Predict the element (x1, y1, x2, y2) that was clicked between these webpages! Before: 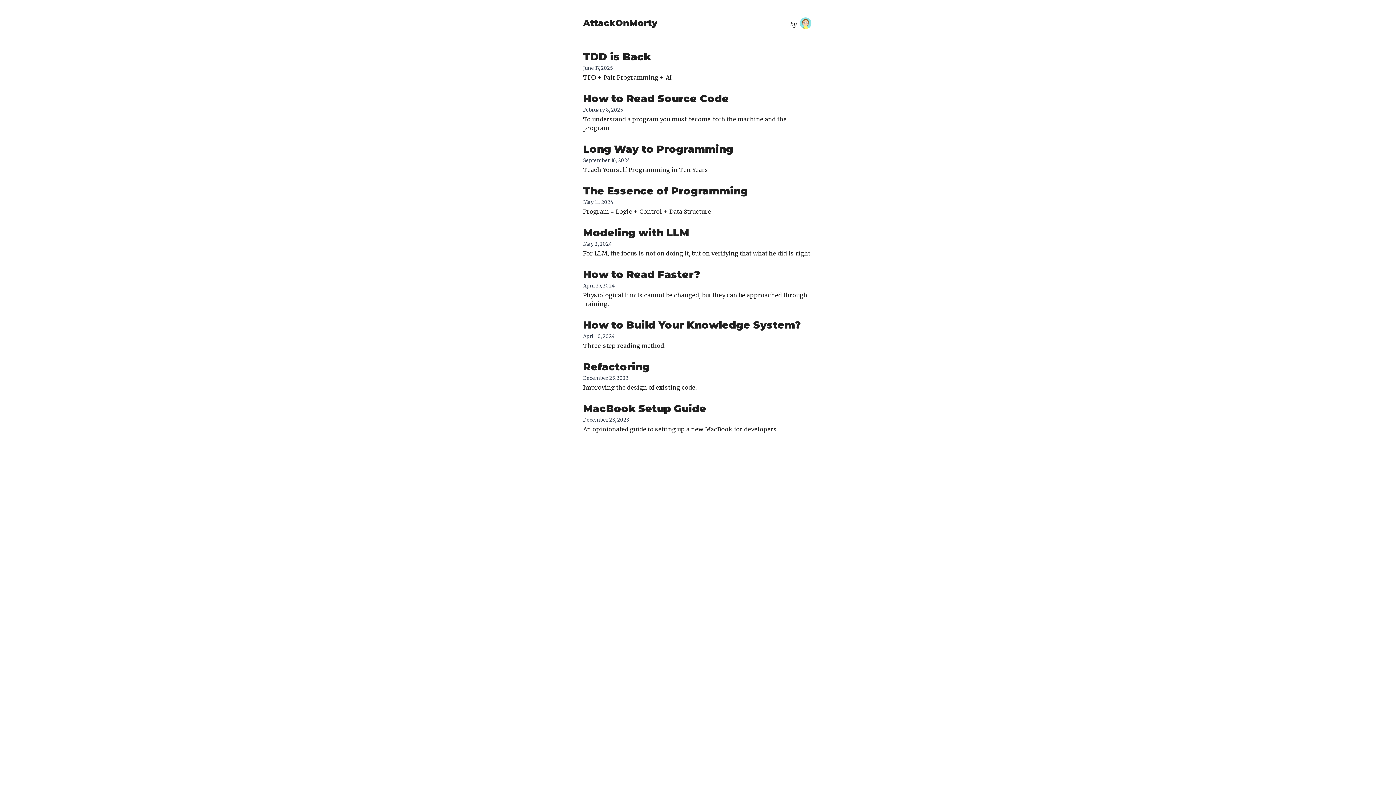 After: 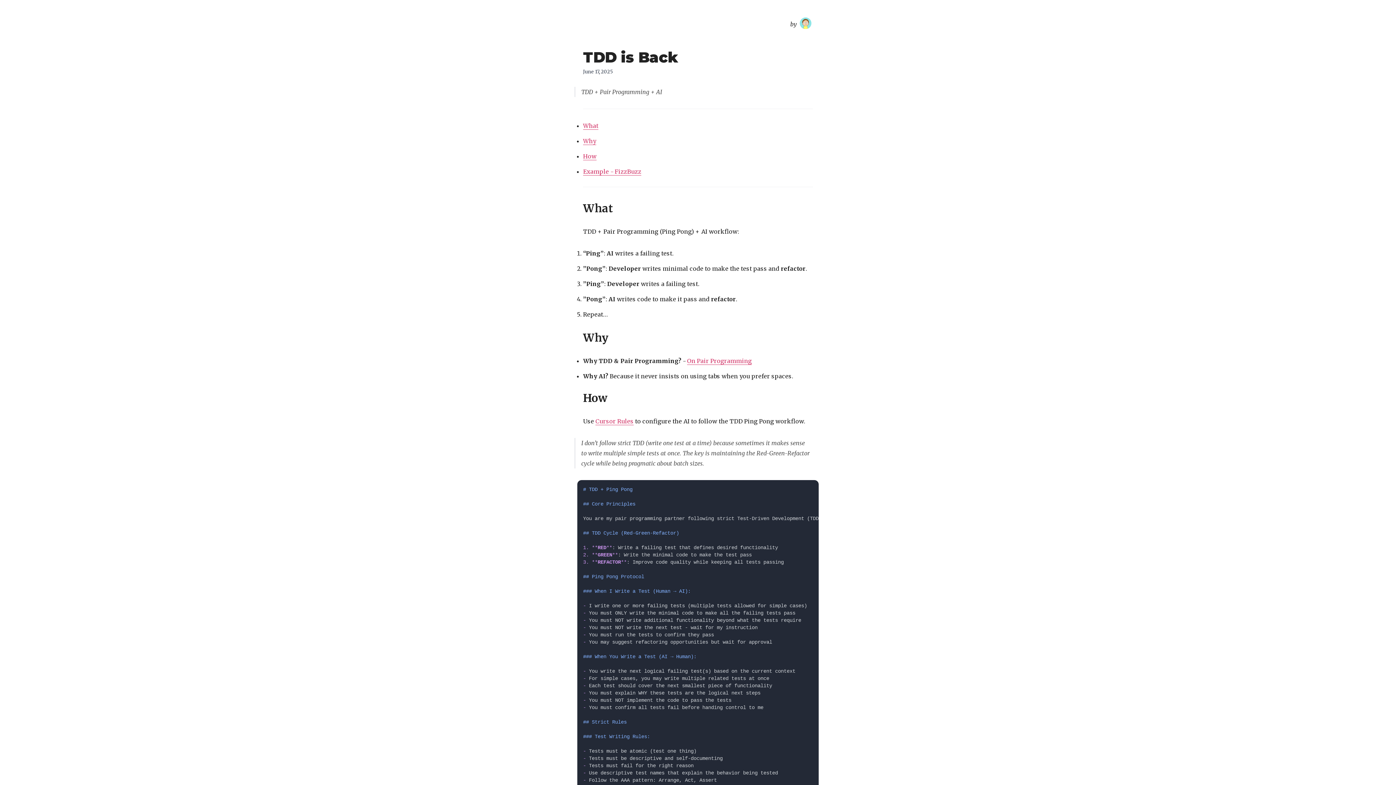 Action: label: TDD is Back

June 17, 2025

TDD + Pair Programming + AI bbox: (583, 45, 813, 87)